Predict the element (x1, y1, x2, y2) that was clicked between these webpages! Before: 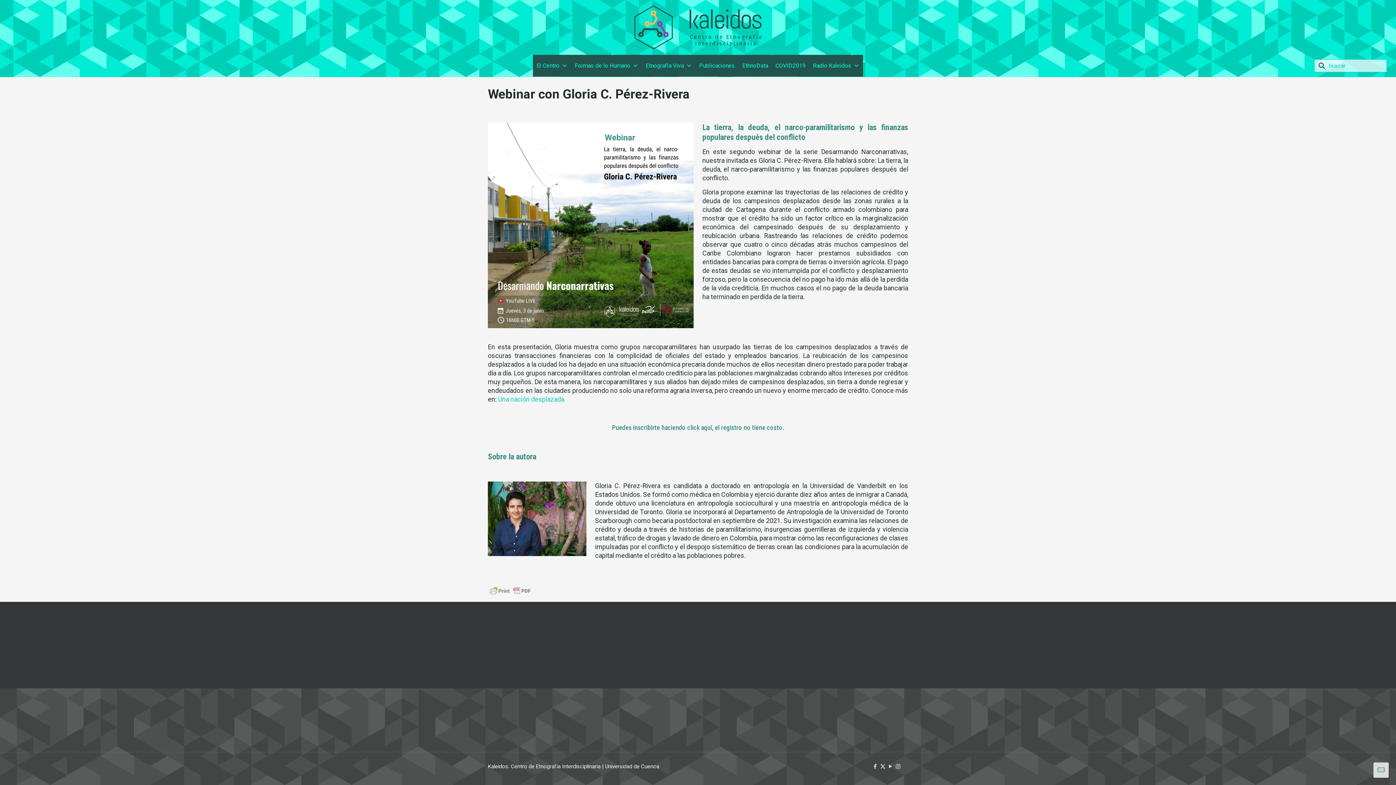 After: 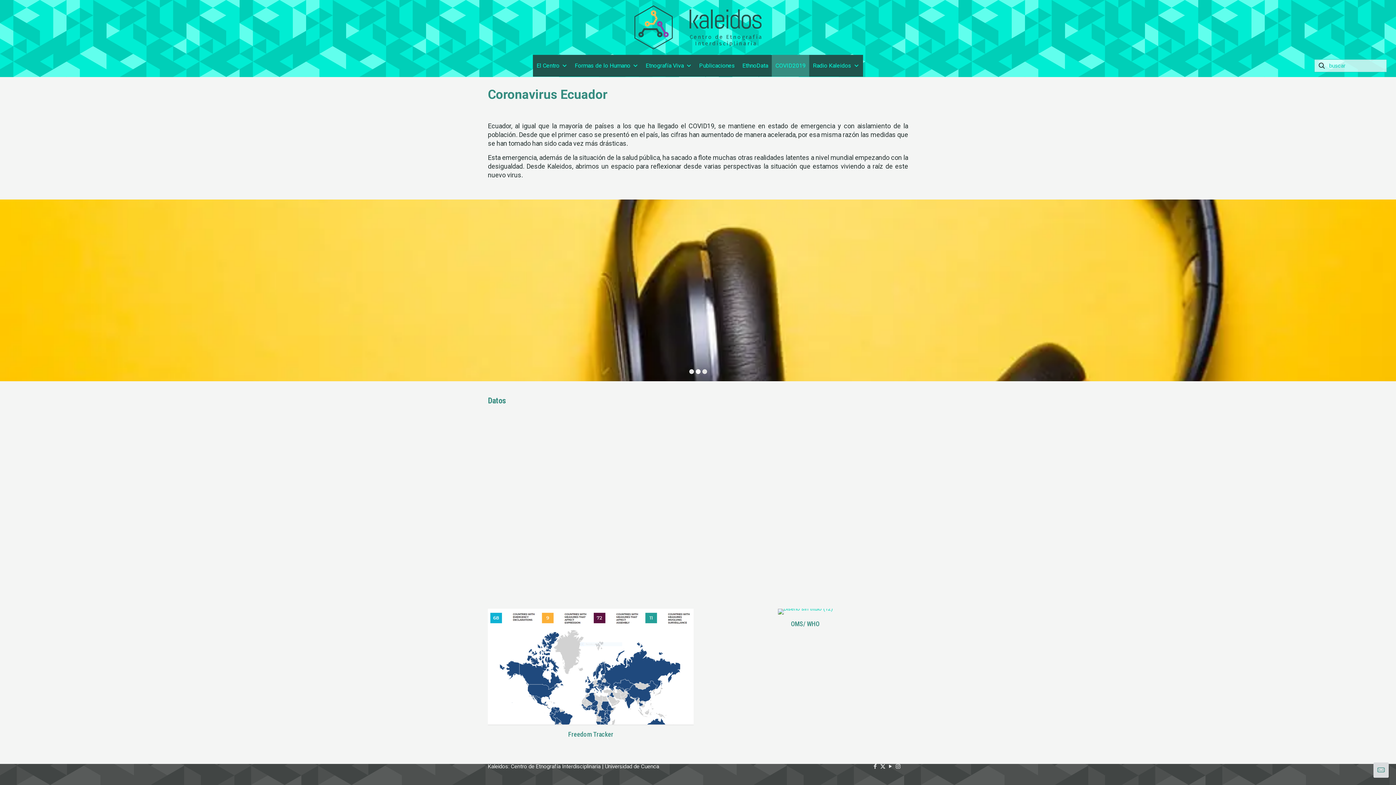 Action: label: COVID2019 bbox: (772, 55, 809, 76)